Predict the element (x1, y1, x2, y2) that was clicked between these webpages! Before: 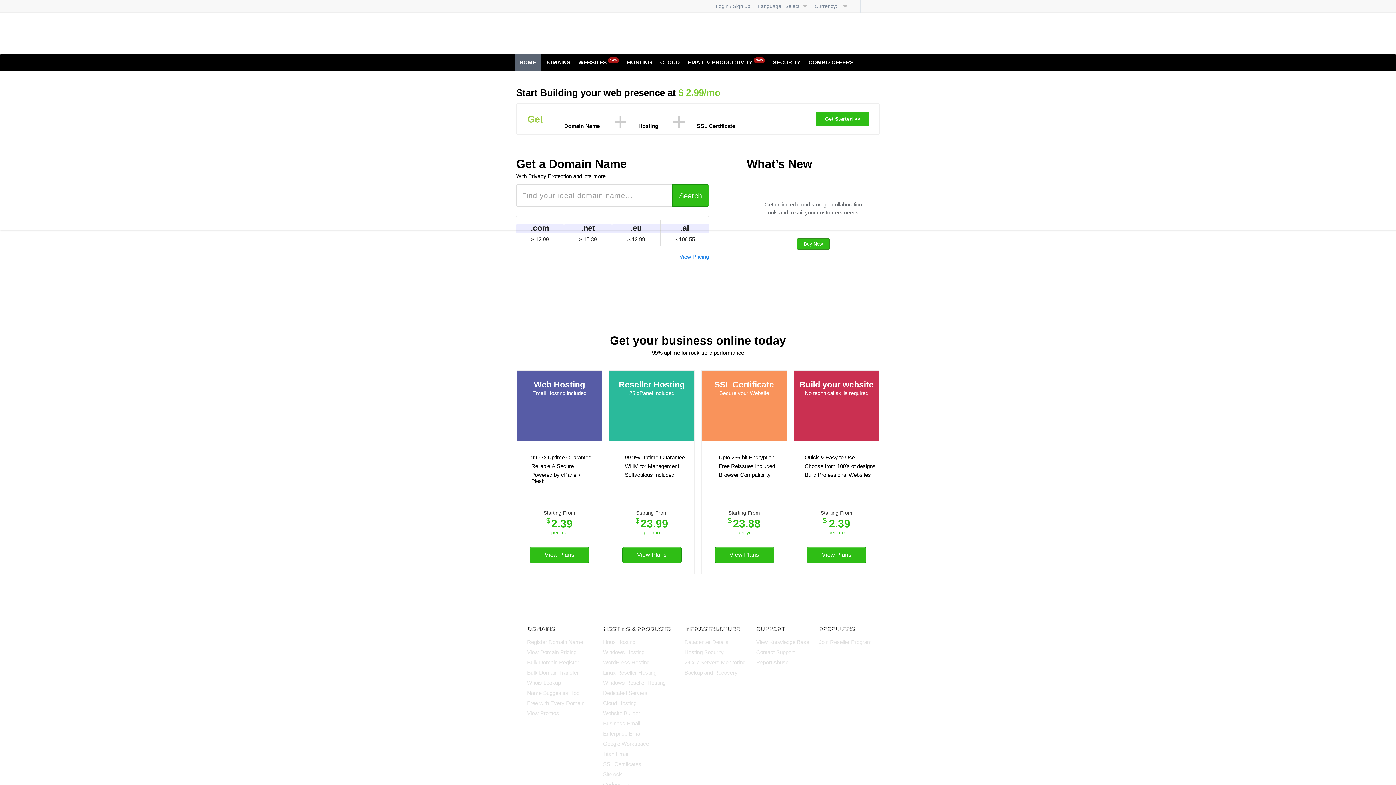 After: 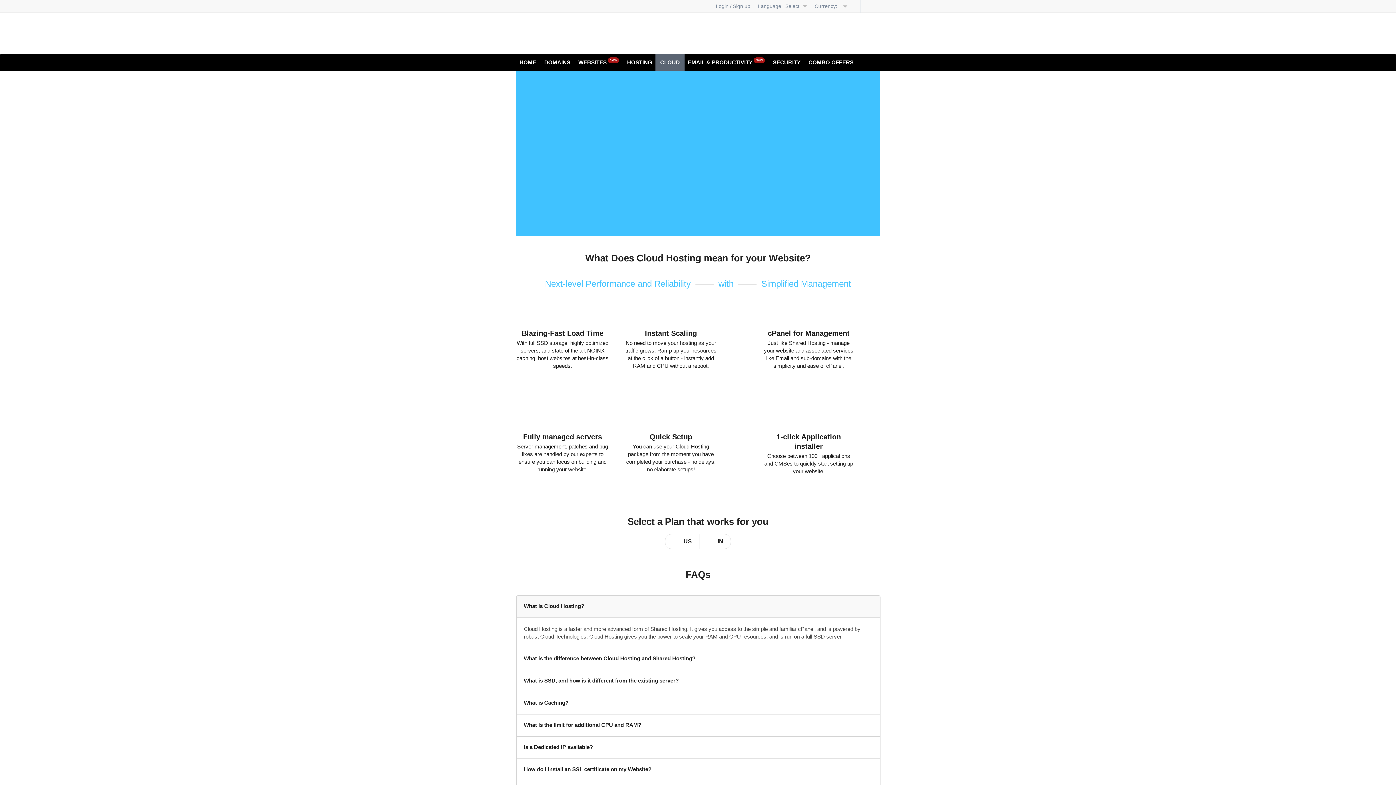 Action: label: CLOUD bbox: (660, 55, 680, 69)